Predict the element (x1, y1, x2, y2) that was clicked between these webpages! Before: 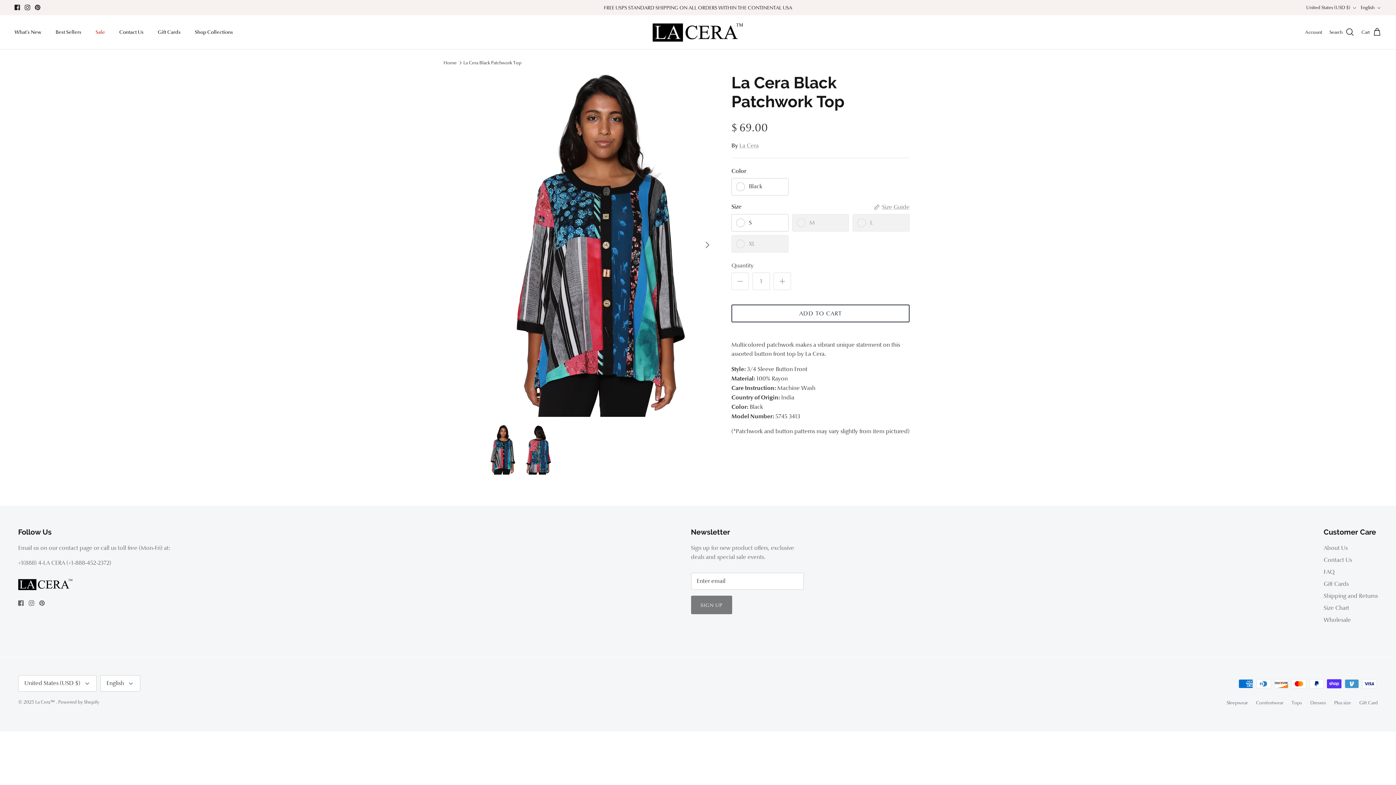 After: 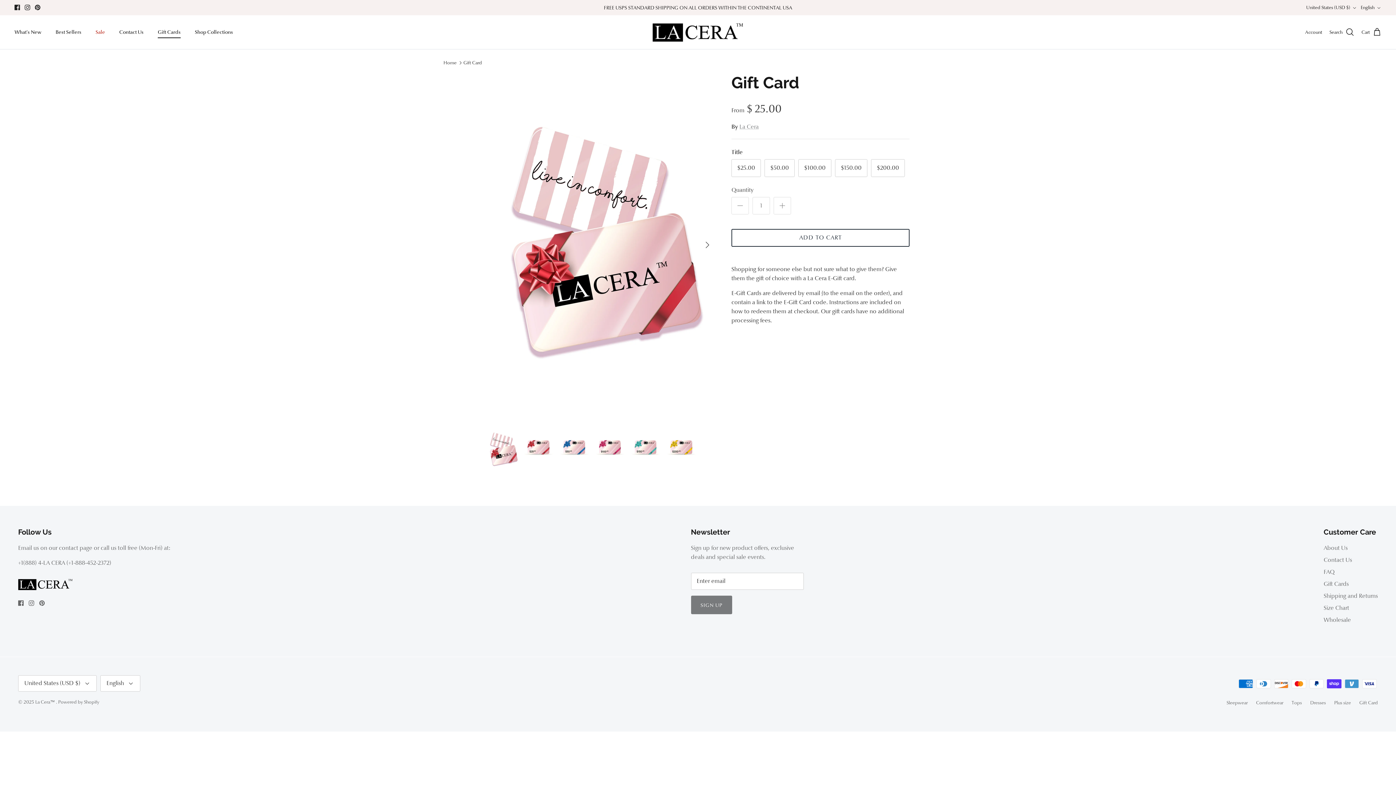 Action: bbox: (1359, 700, 1378, 706) label: Gift Card